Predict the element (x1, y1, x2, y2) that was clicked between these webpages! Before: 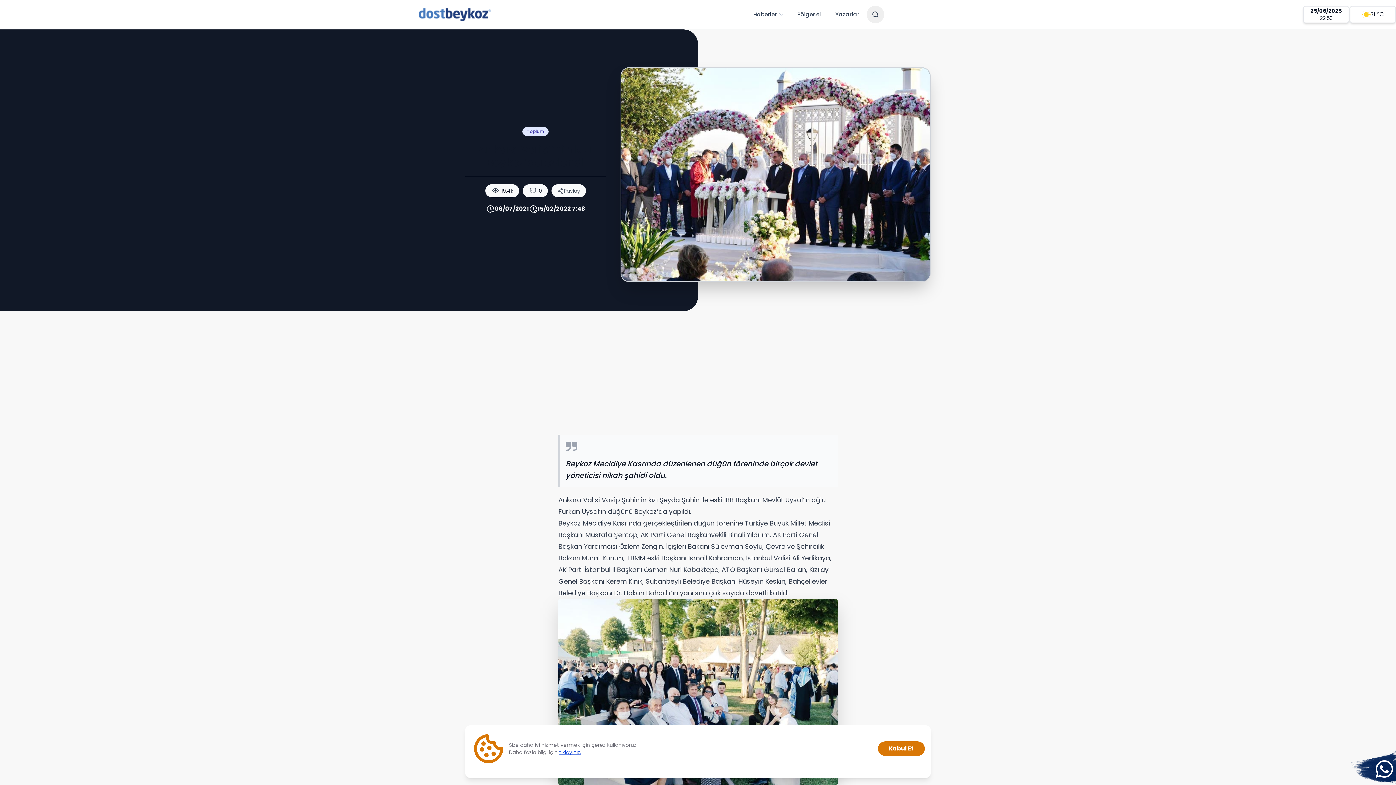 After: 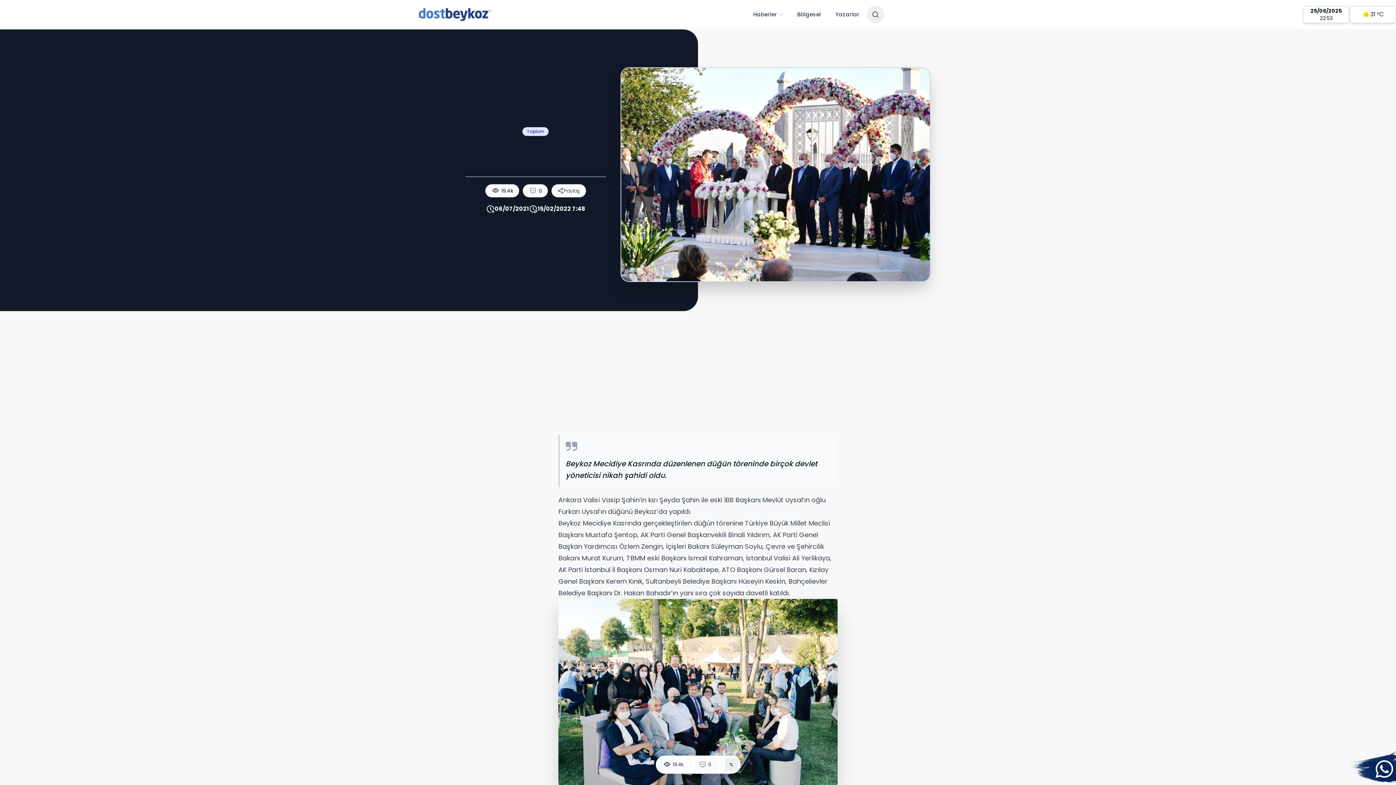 Action: label: Kabul Et bbox: (878, 741, 925, 756)